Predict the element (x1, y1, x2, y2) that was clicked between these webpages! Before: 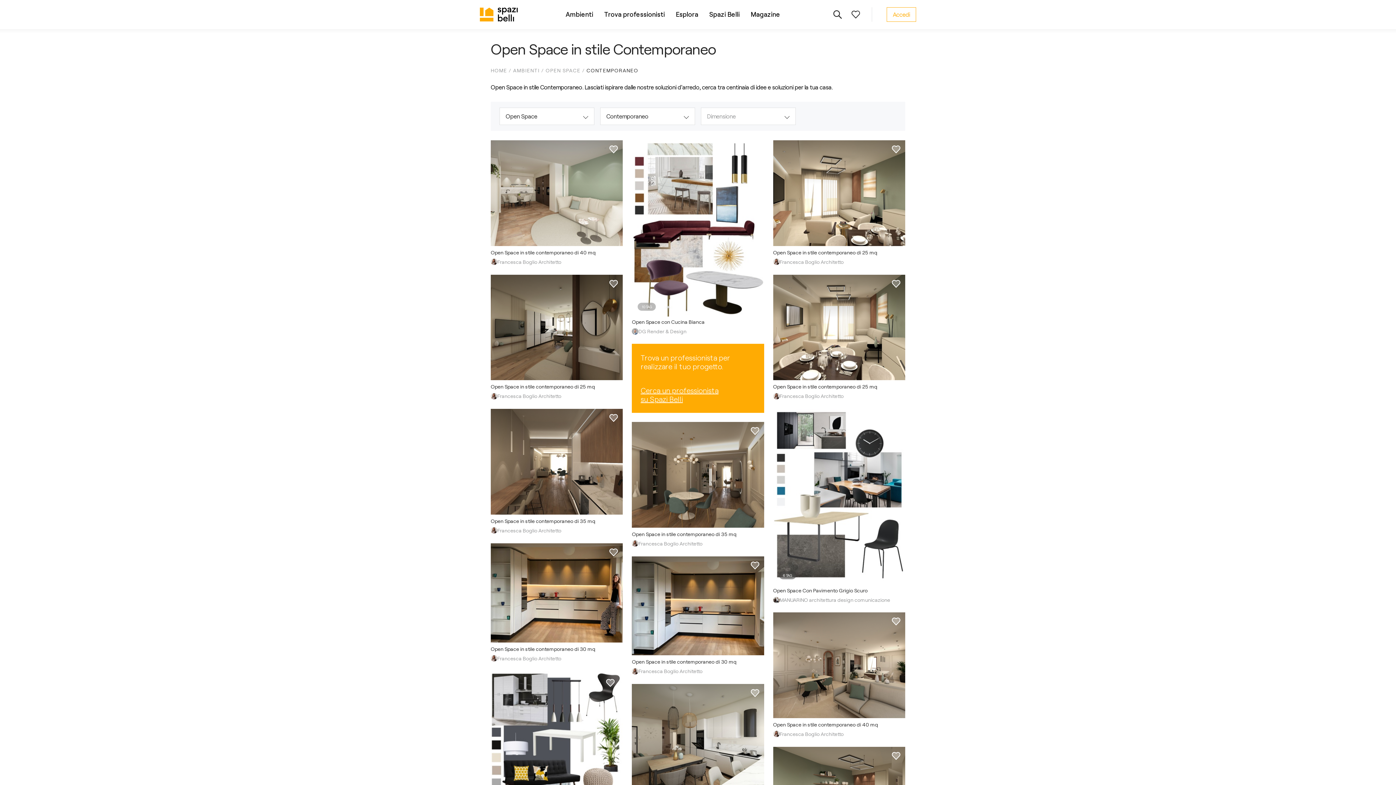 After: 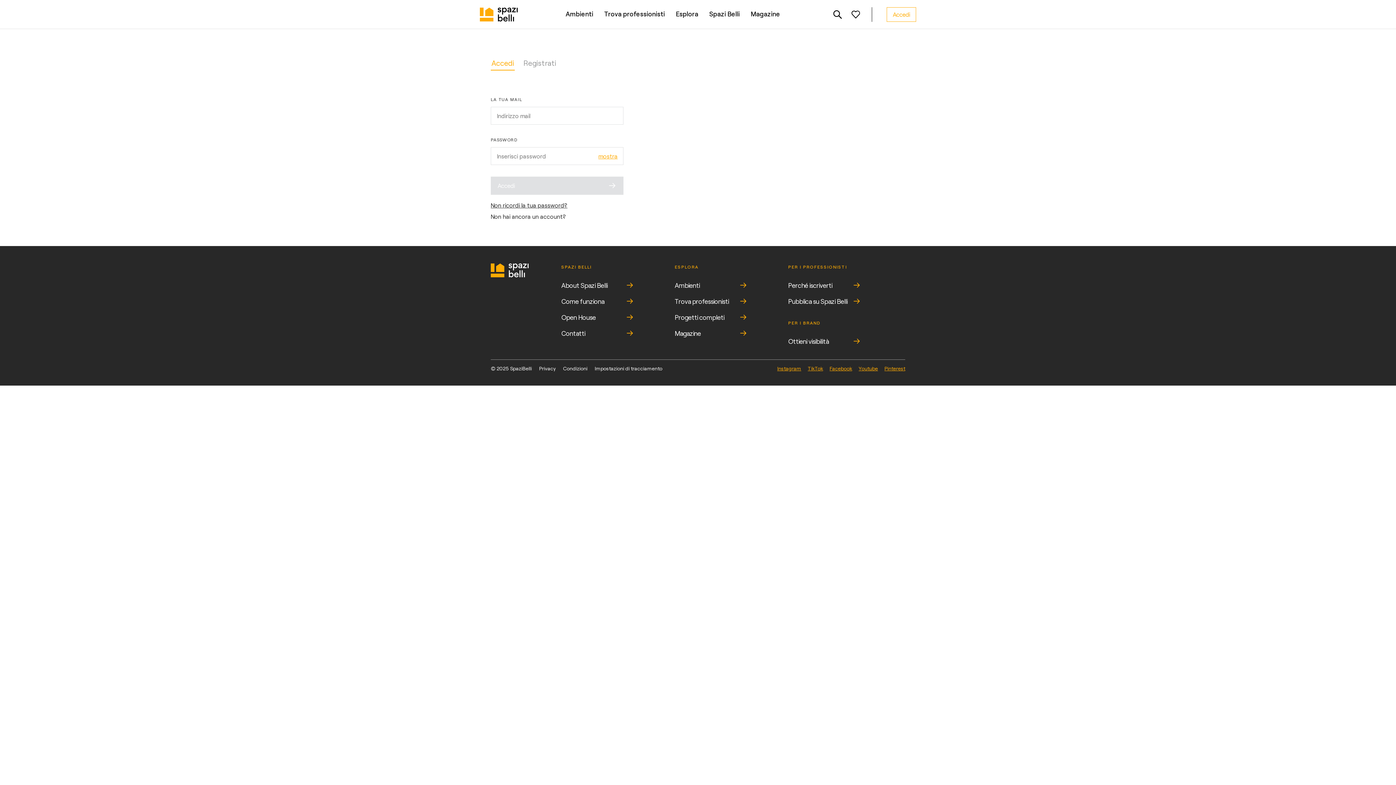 Action: bbox: (886, 7, 916, 21) label: Accedi